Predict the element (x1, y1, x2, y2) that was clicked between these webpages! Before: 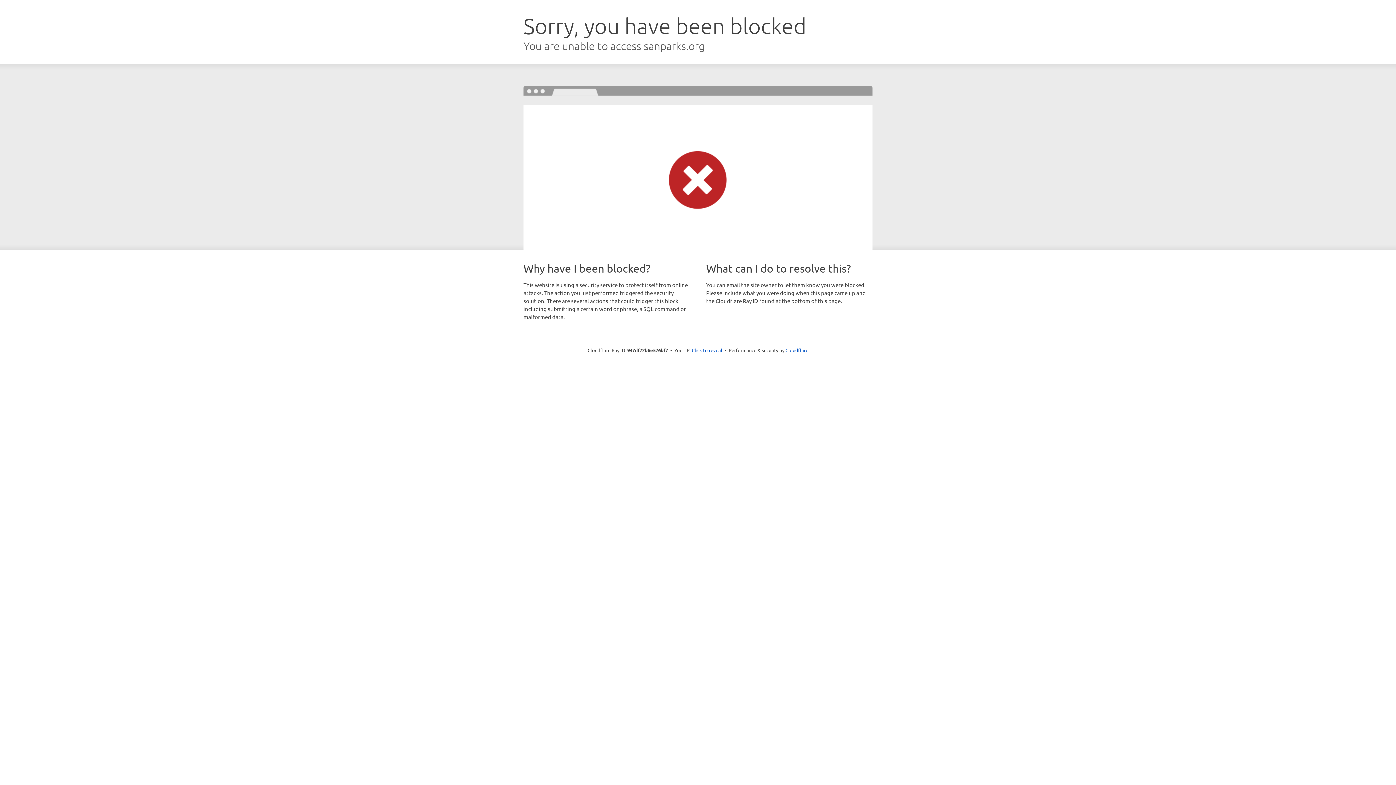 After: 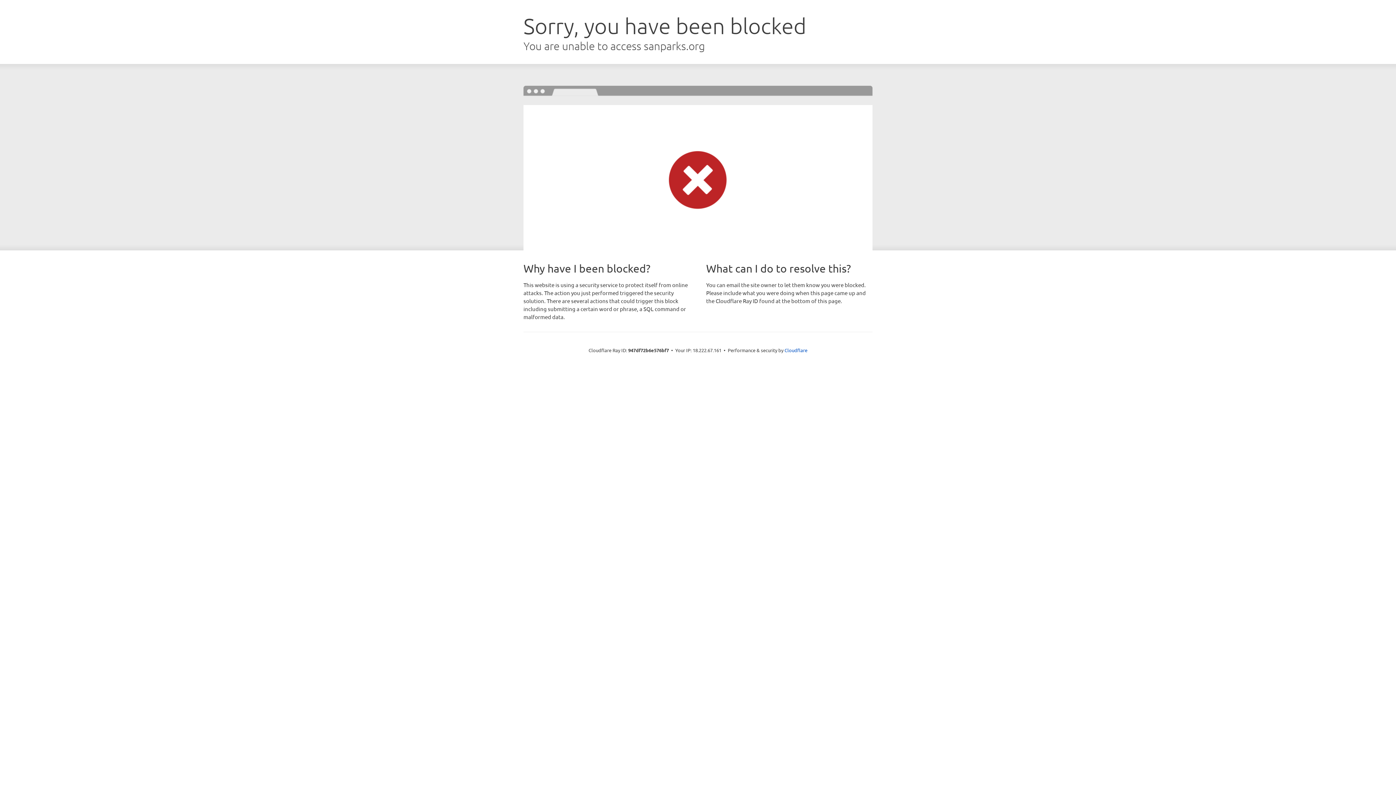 Action: label: Click to reveal bbox: (692, 346, 722, 353)